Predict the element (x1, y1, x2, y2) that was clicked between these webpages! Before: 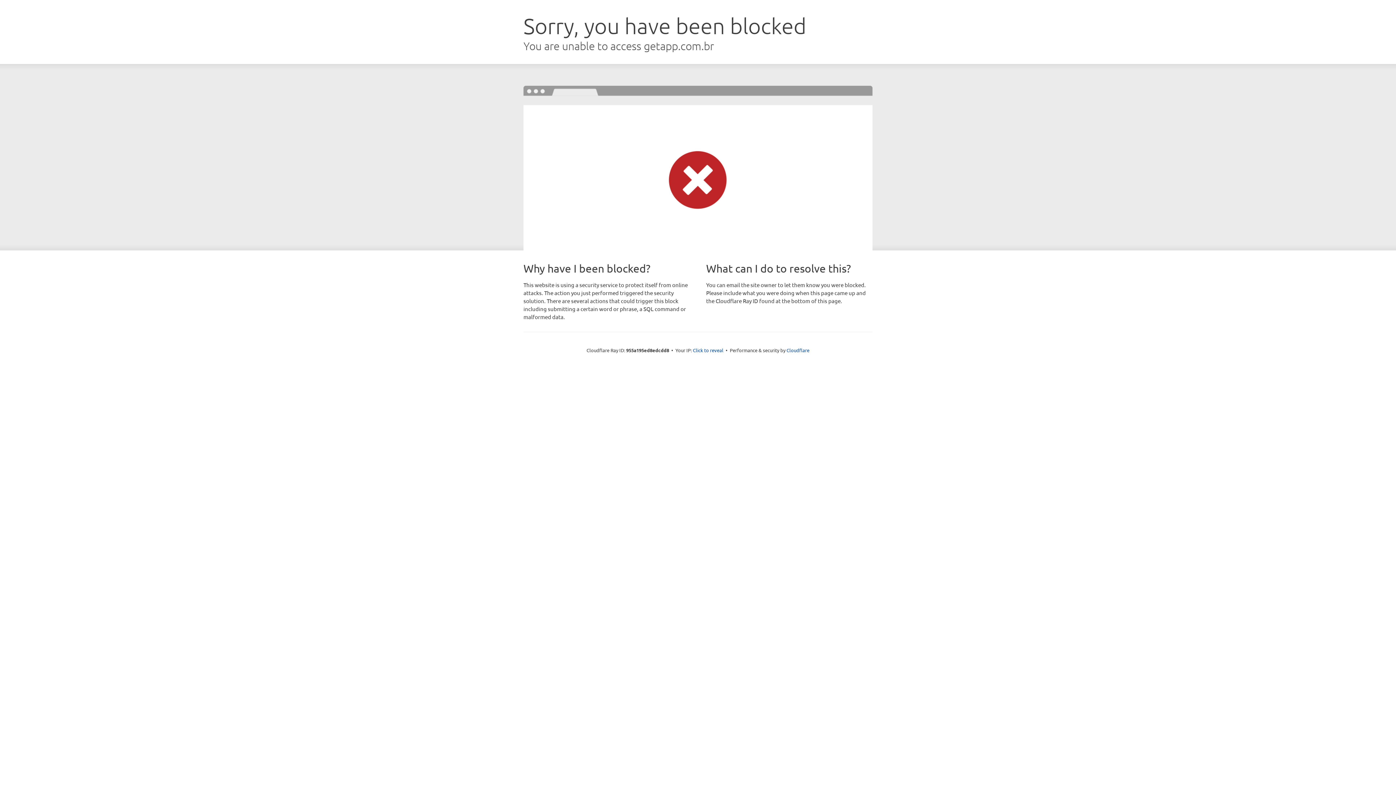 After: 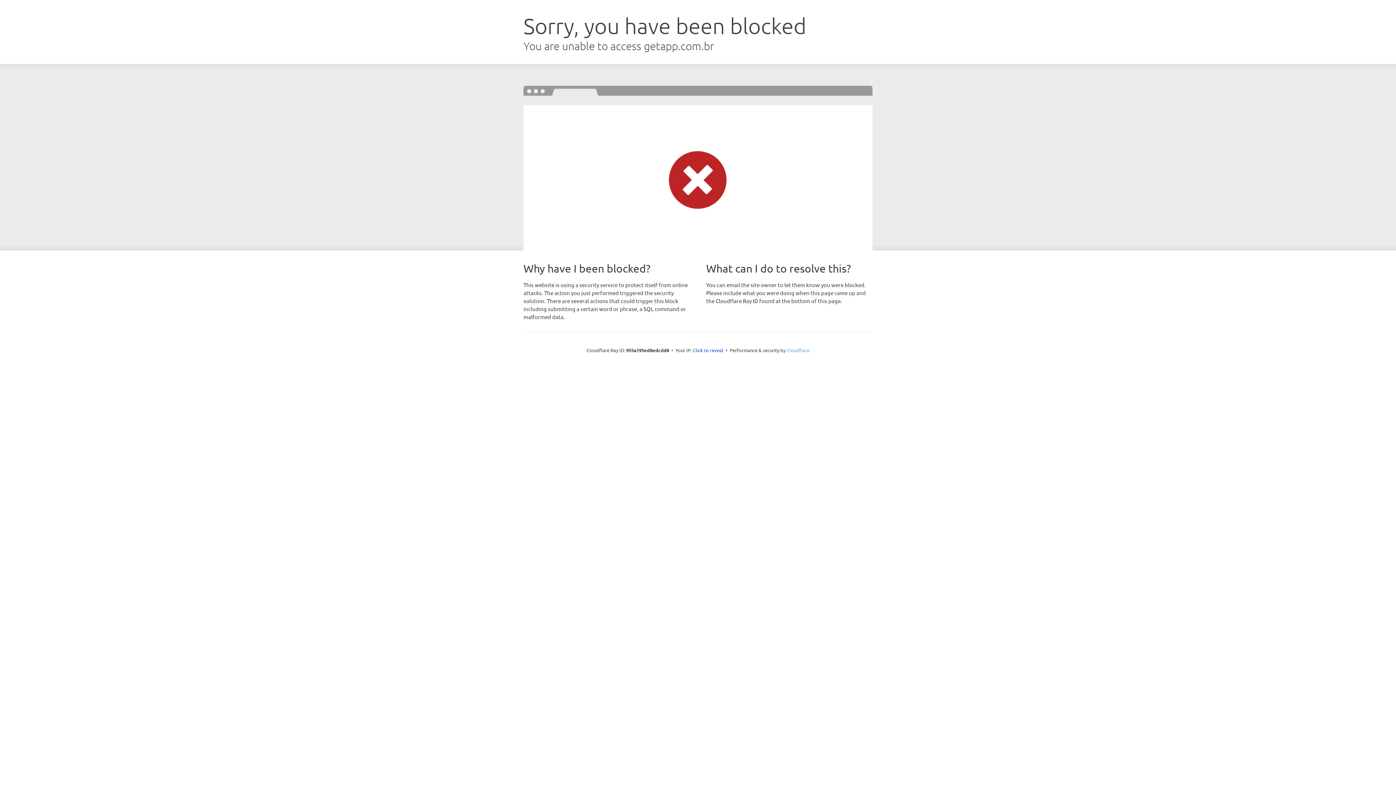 Action: label: Cloudflare bbox: (786, 347, 809, 353)